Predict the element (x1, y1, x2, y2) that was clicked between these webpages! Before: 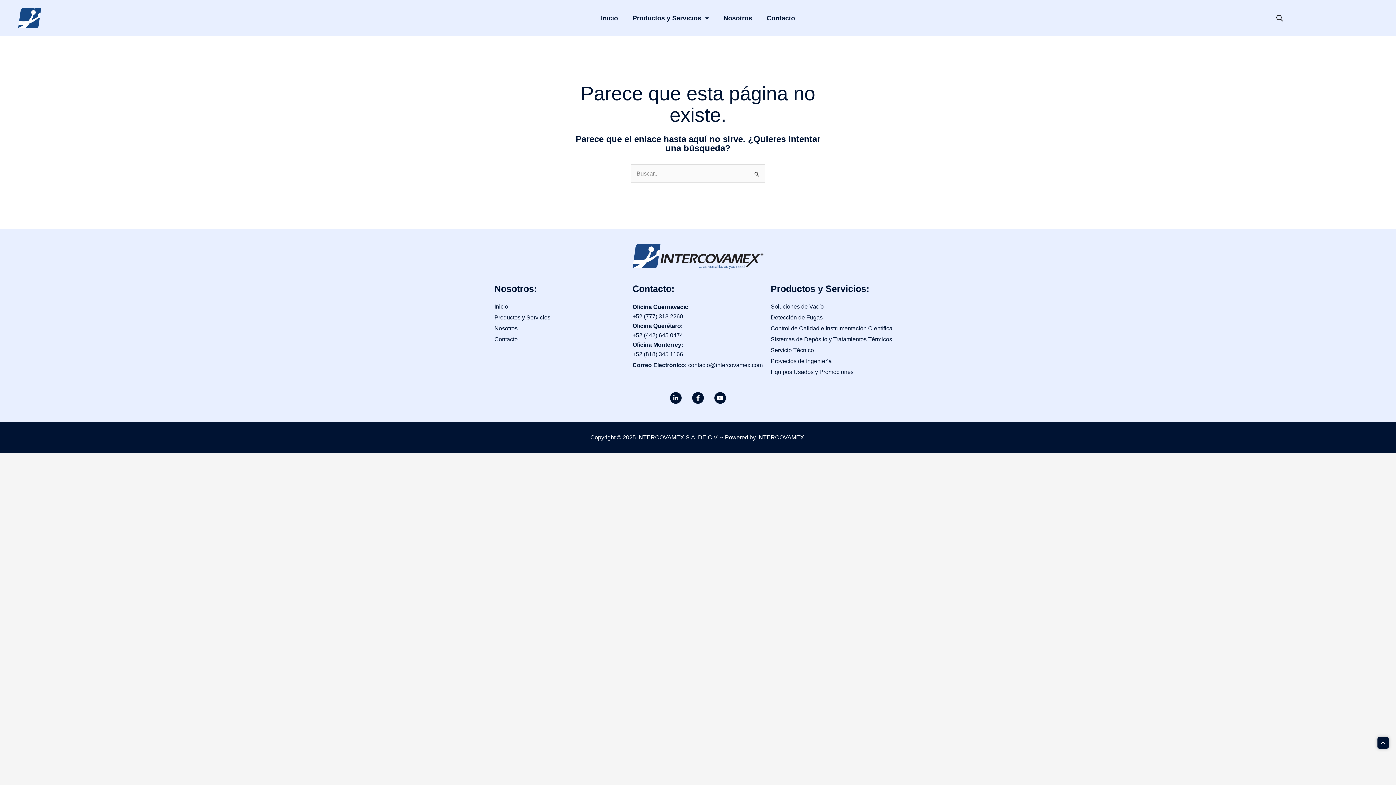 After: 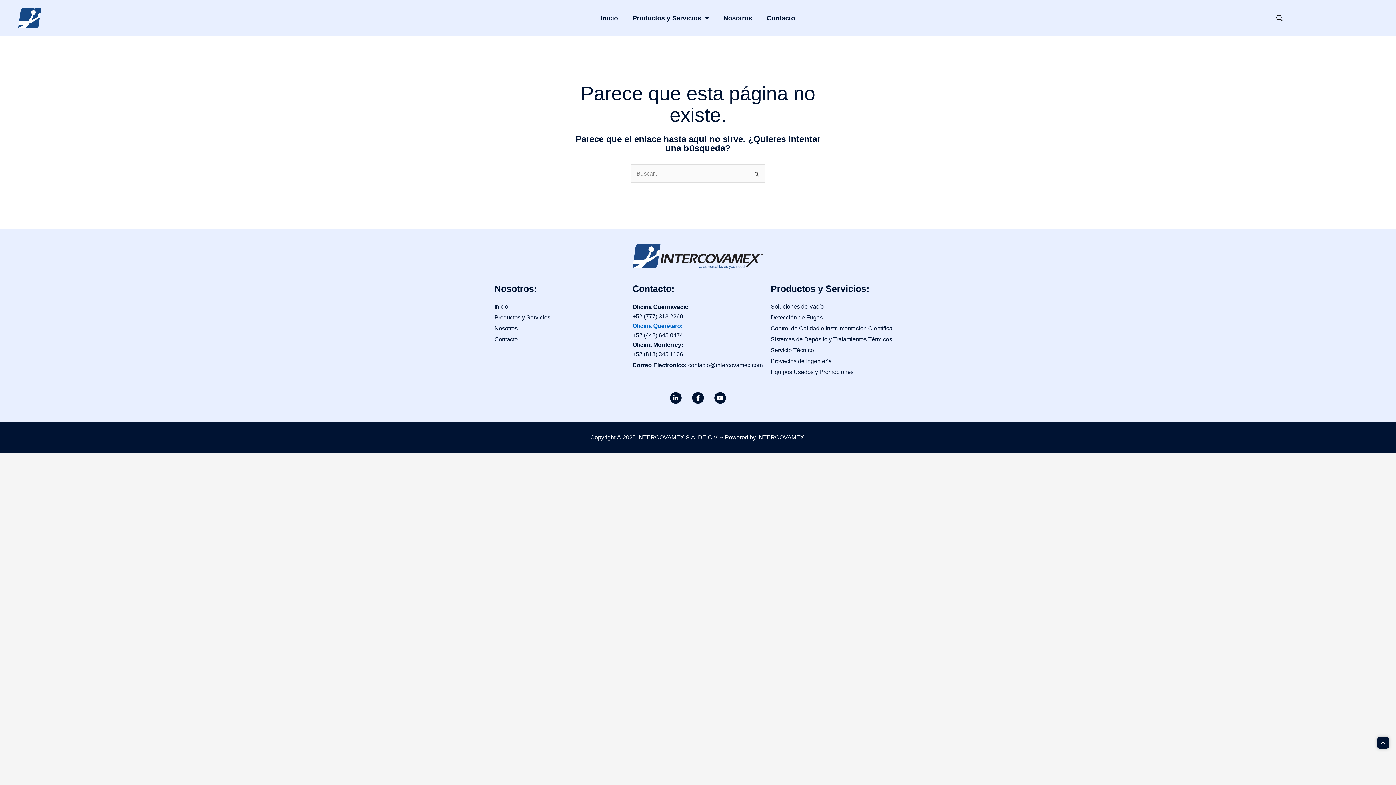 Action: label: Oficina Querétaro:  bbox: (632, 322, 684, 329)